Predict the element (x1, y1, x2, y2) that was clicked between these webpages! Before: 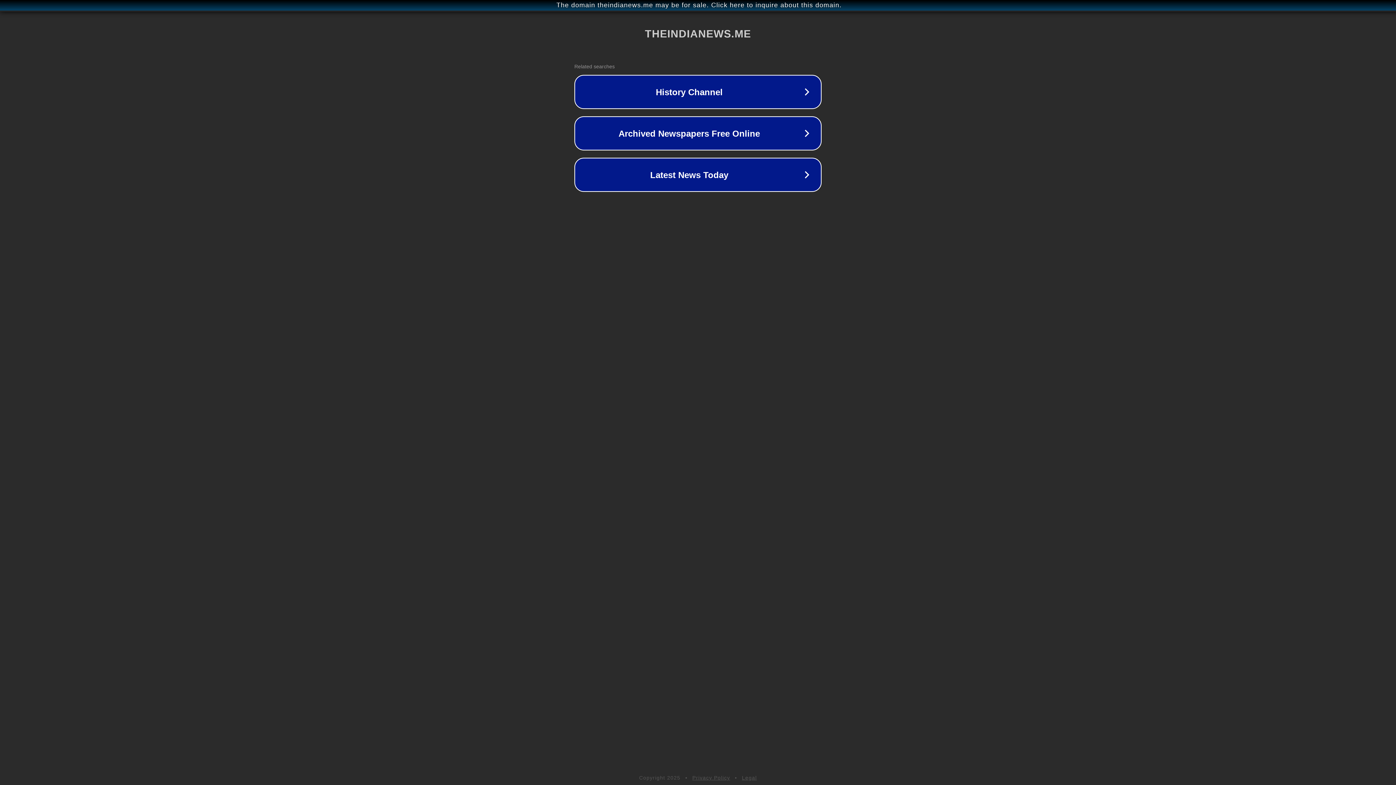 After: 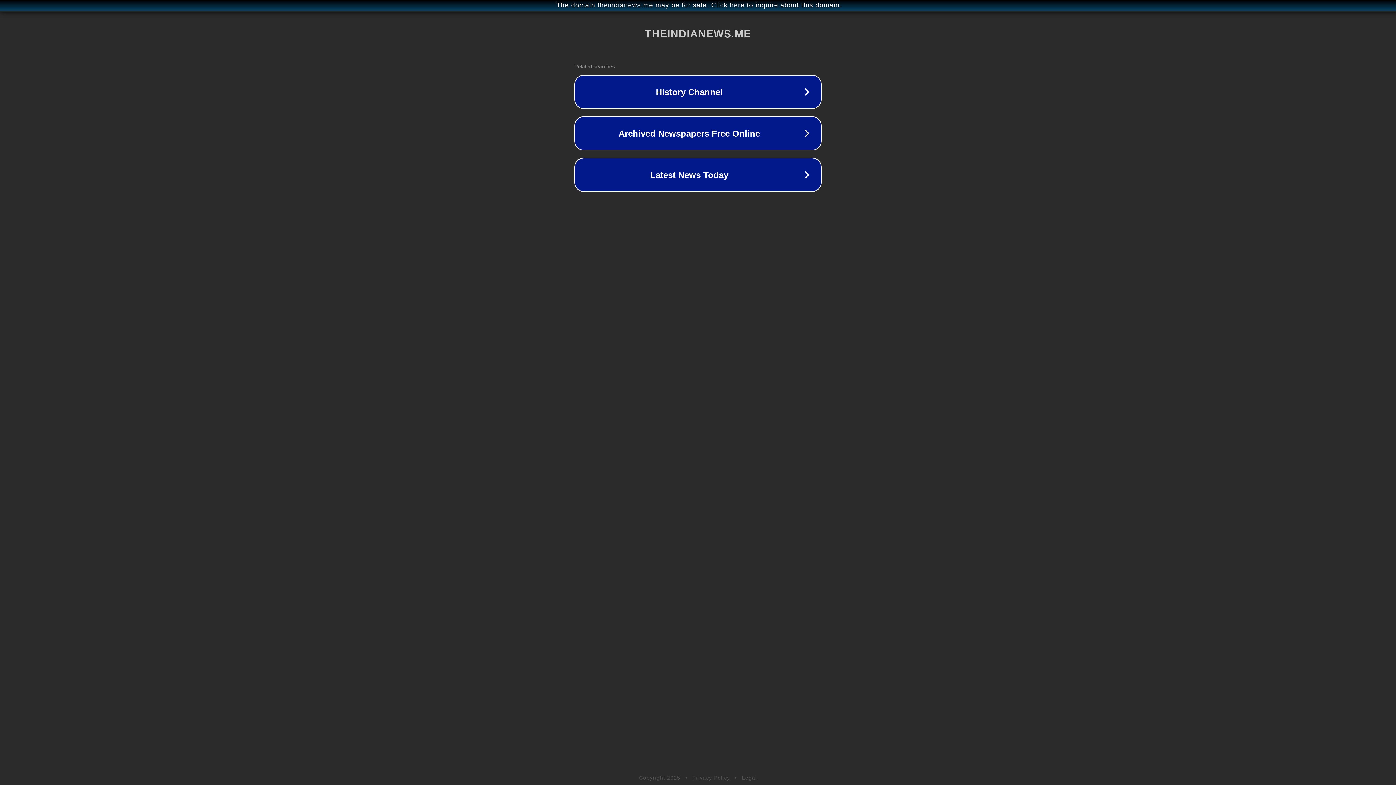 Action: label: Legal bbox: (742, 775, 757, 781)